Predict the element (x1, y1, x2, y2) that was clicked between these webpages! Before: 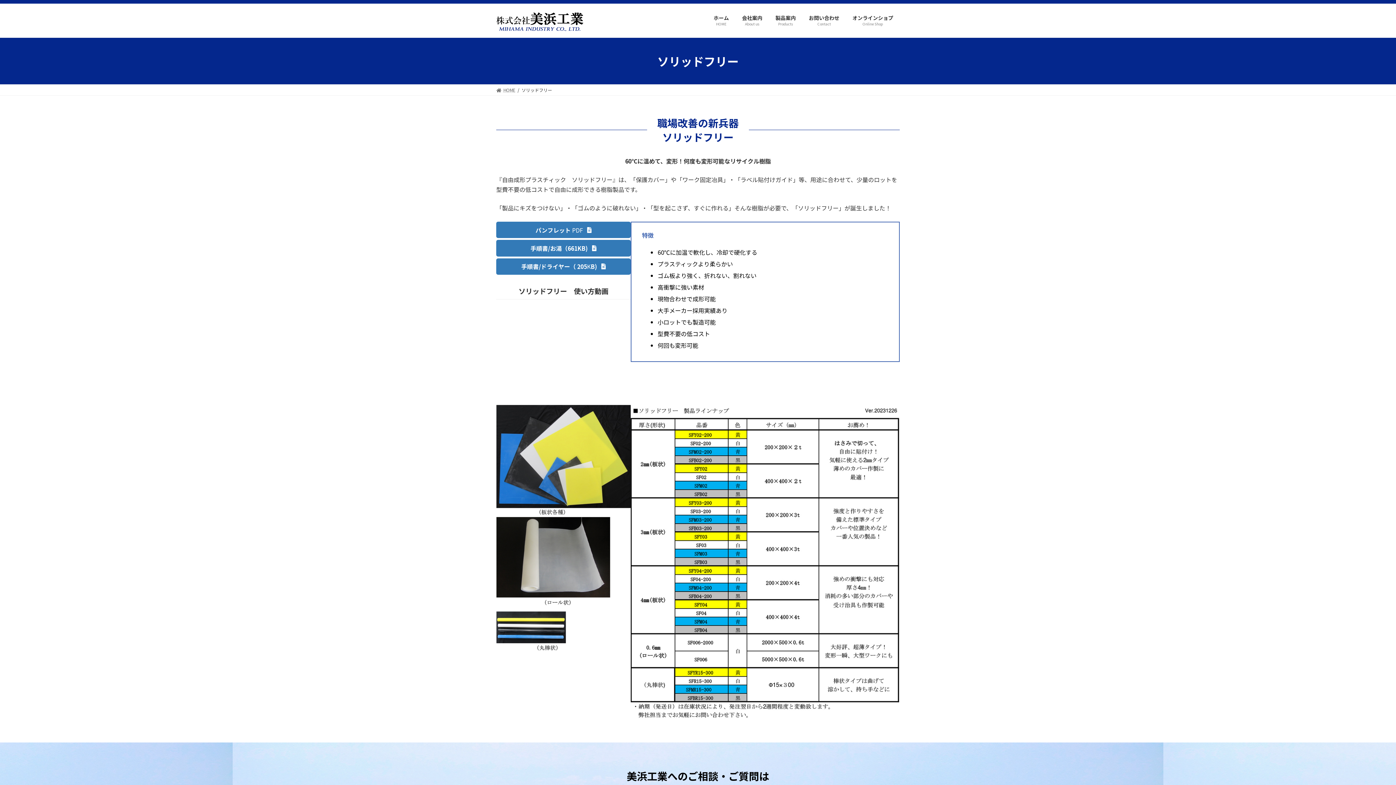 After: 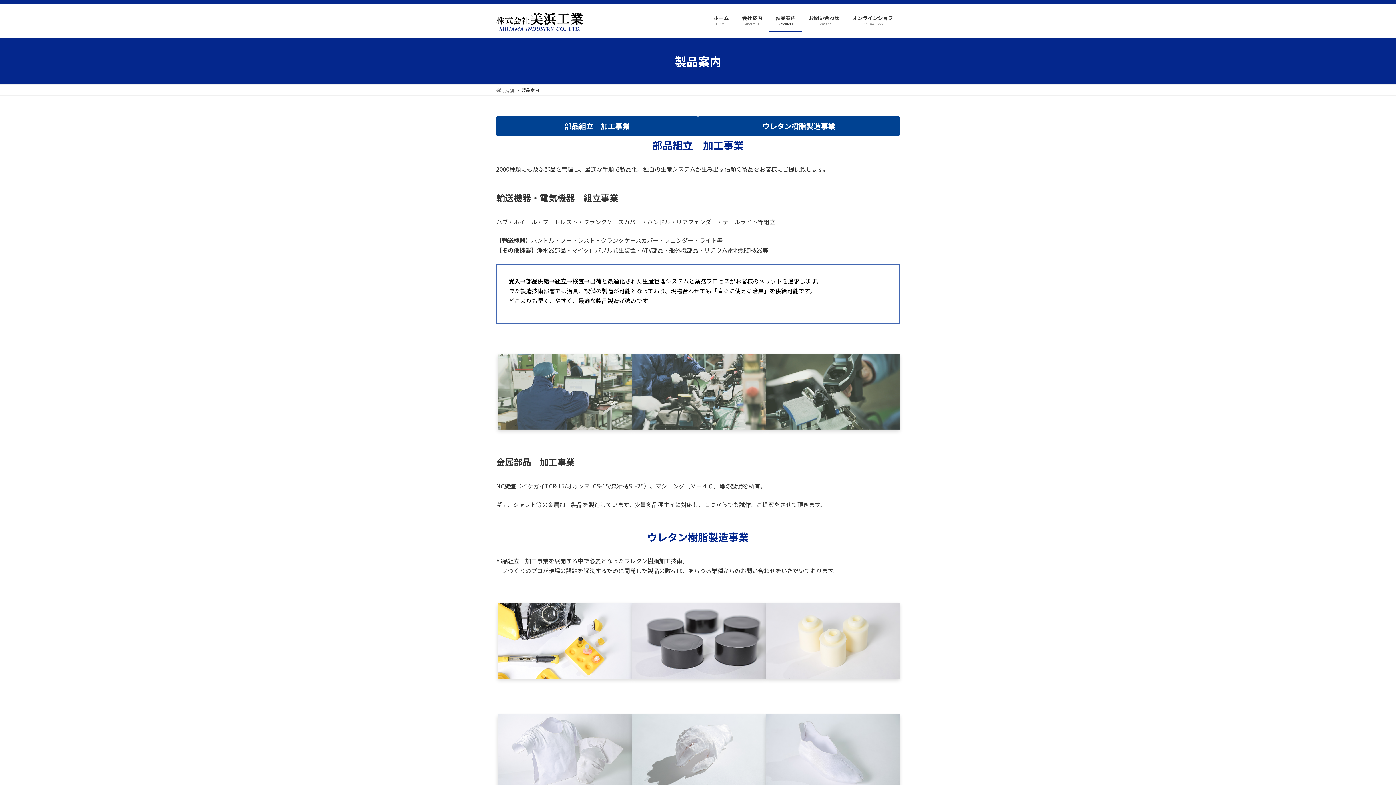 Action: bbox: (769, 9, 802, 31) label: 製品案内
Products